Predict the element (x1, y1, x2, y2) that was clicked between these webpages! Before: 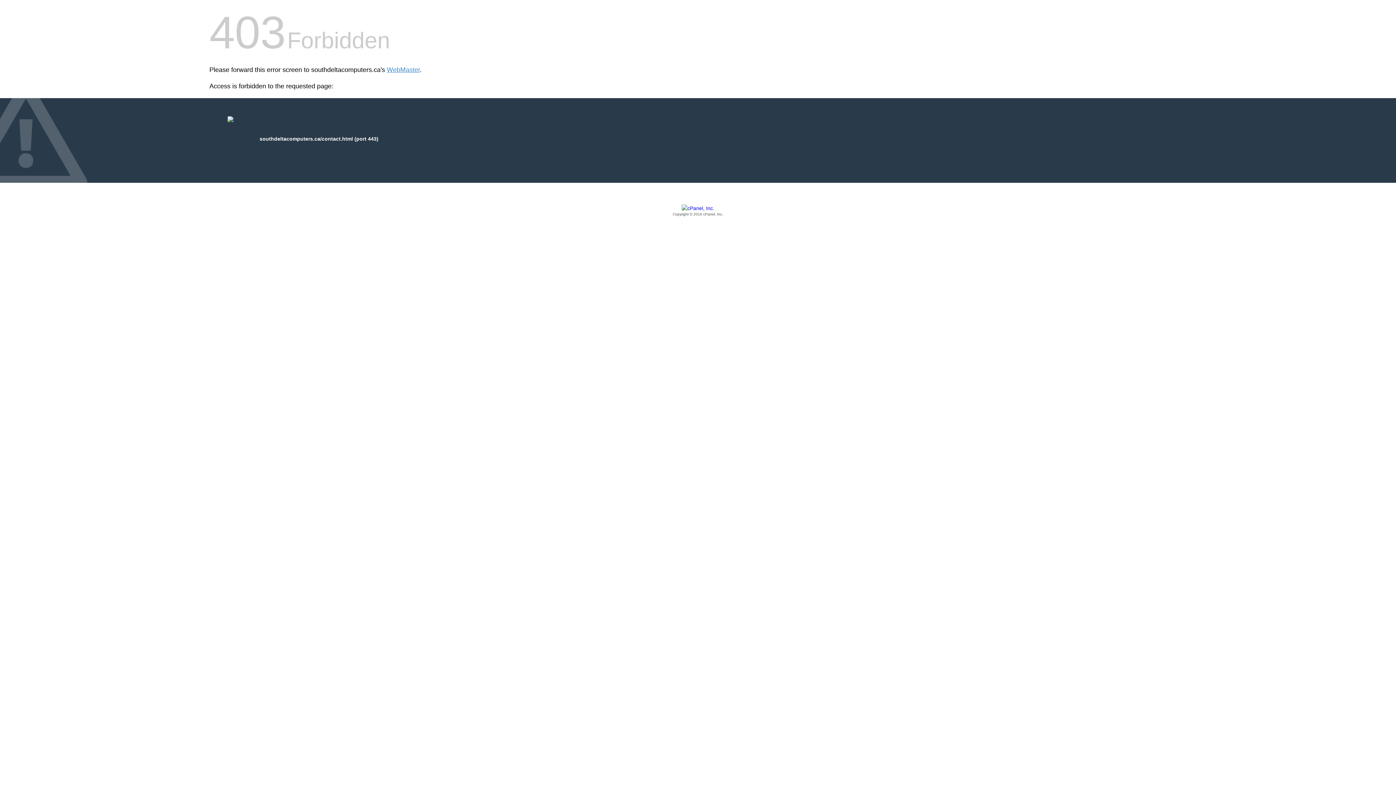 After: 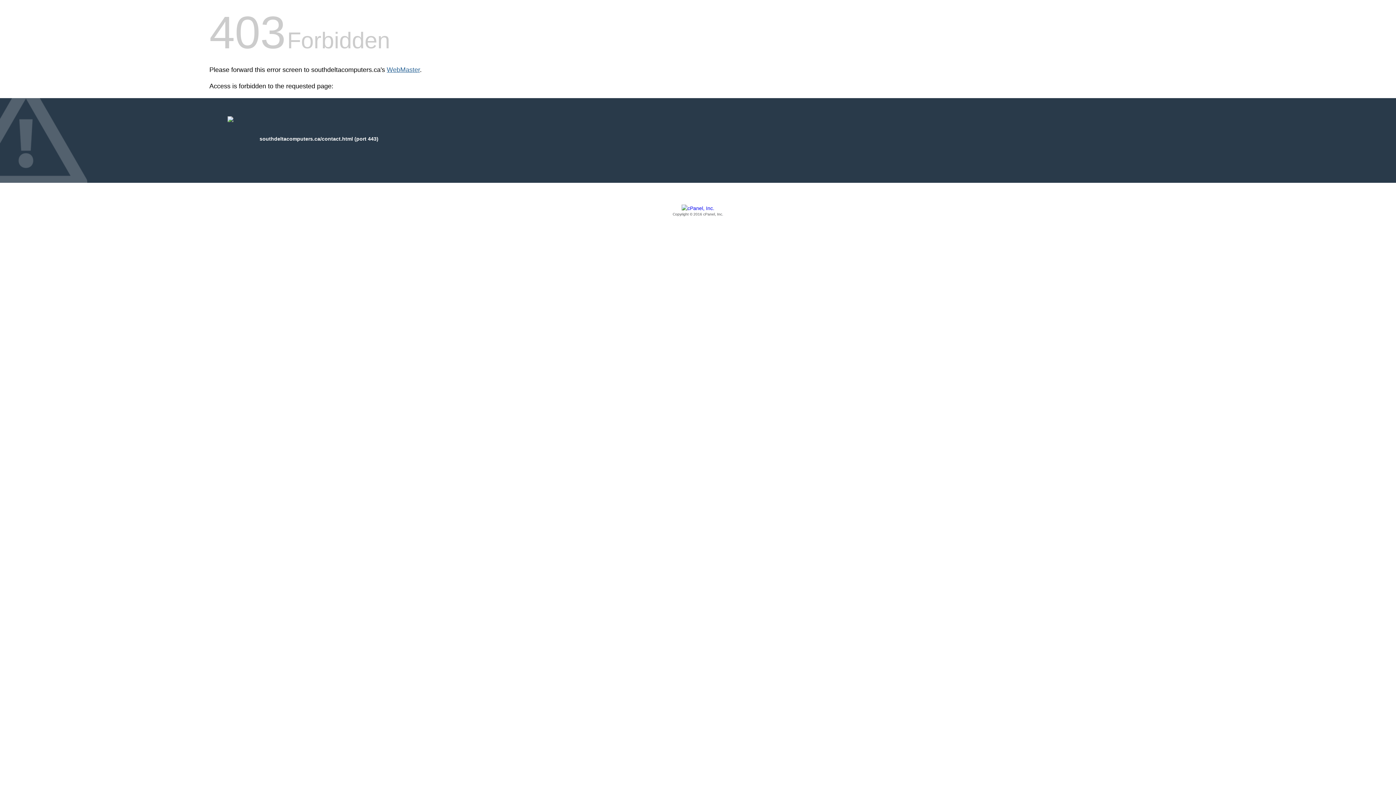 Action: label: WebMaster bbox: (386, 66, 420, 73)